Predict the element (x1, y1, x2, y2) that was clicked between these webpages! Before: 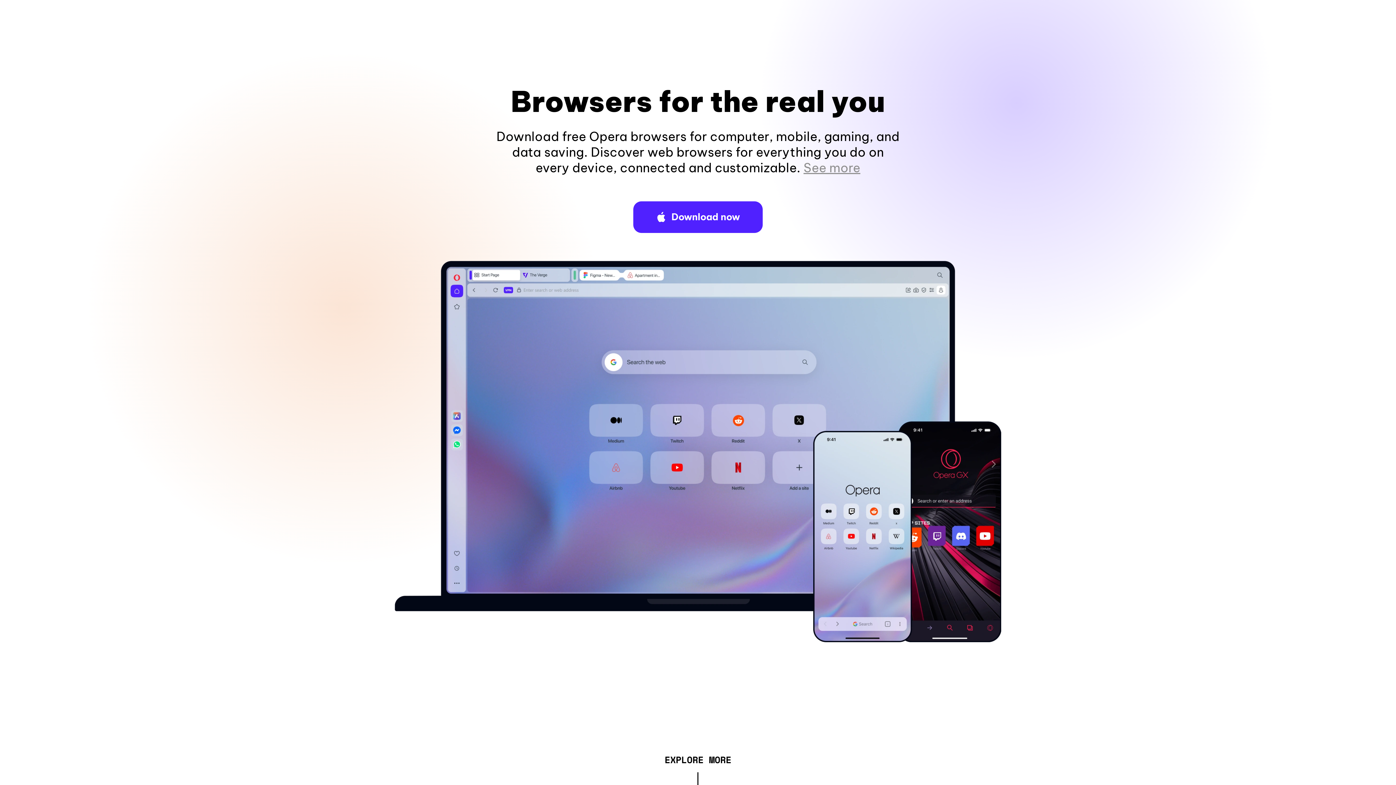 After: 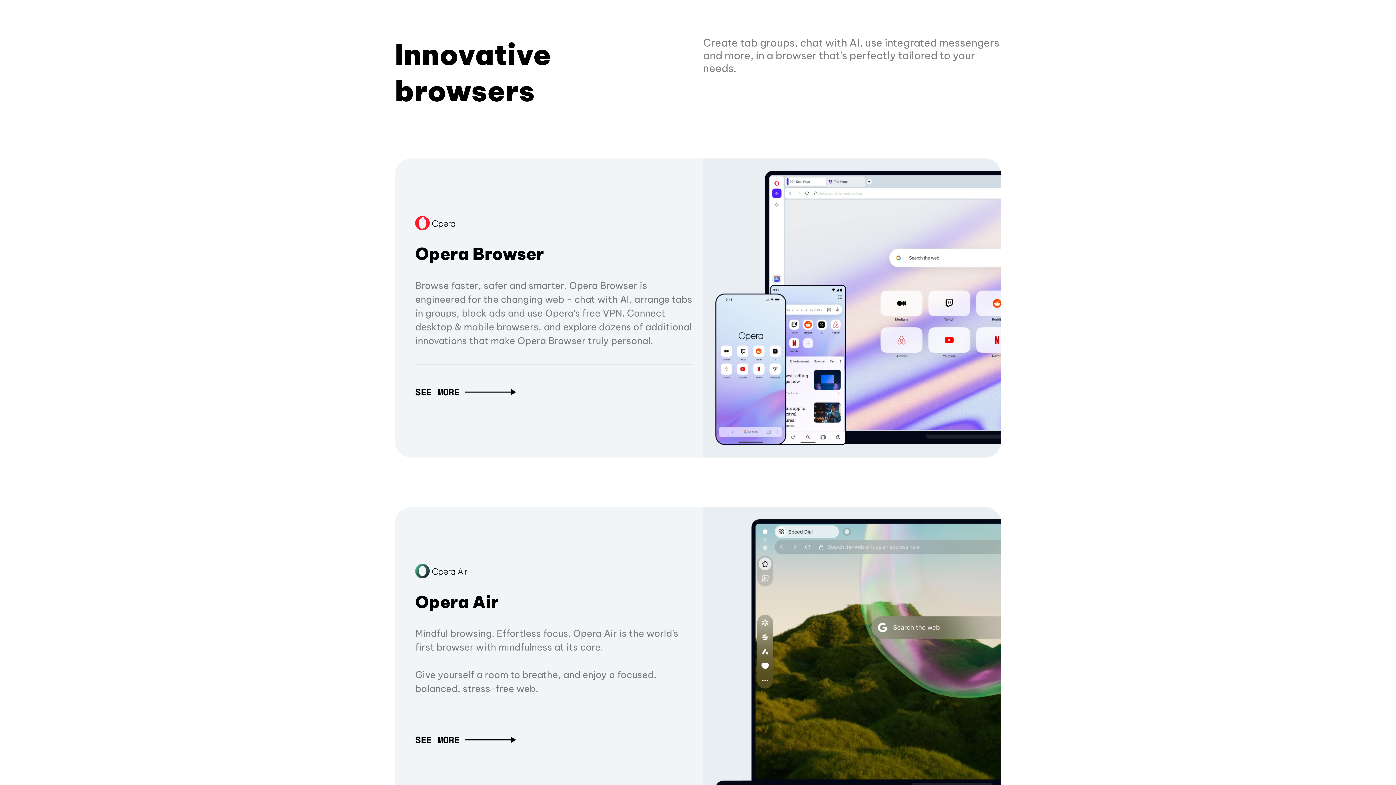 Action: bbox: (664, 757, 731, 765) label: EXPLORE MORE